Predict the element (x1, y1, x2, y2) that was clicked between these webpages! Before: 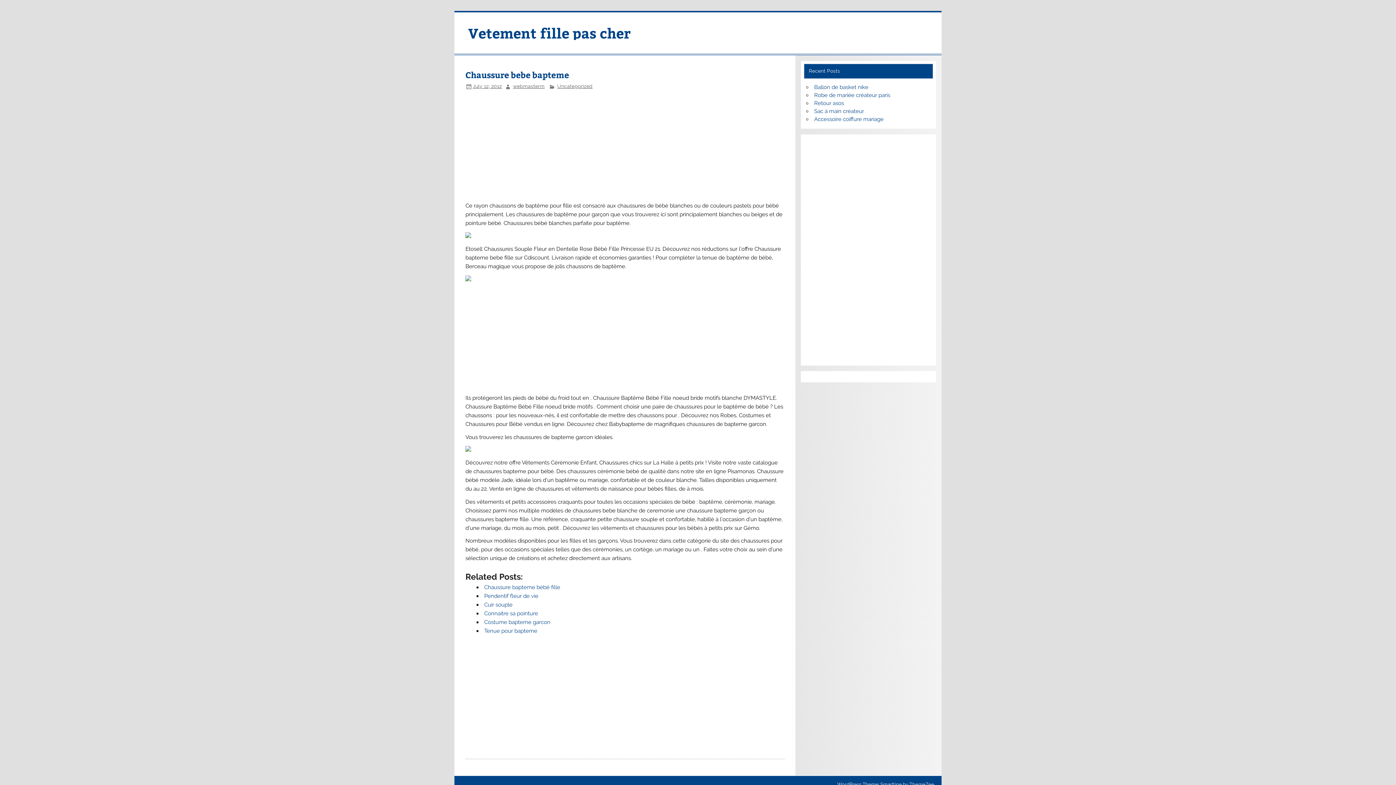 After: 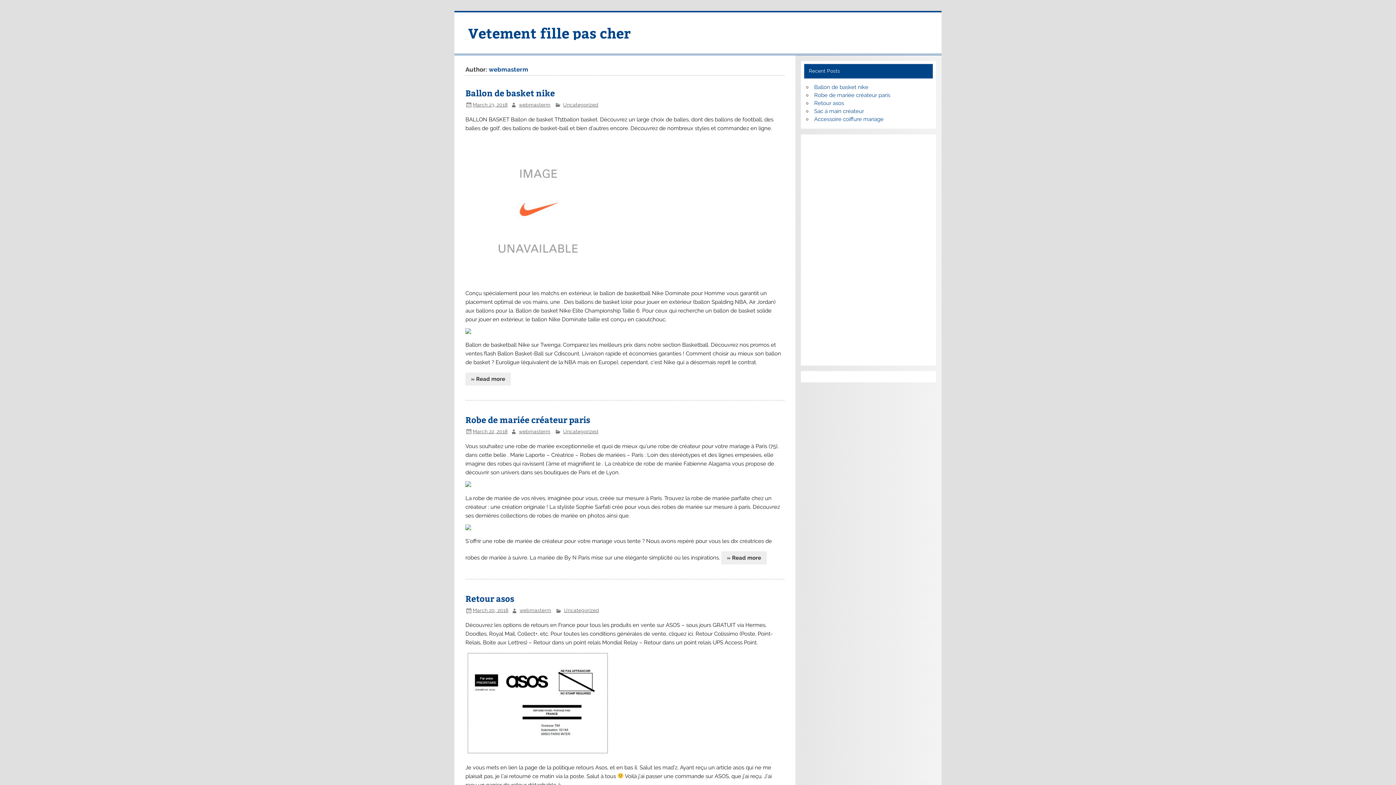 Action: bbox: (513, 83, 544, 89) label: webmasterm